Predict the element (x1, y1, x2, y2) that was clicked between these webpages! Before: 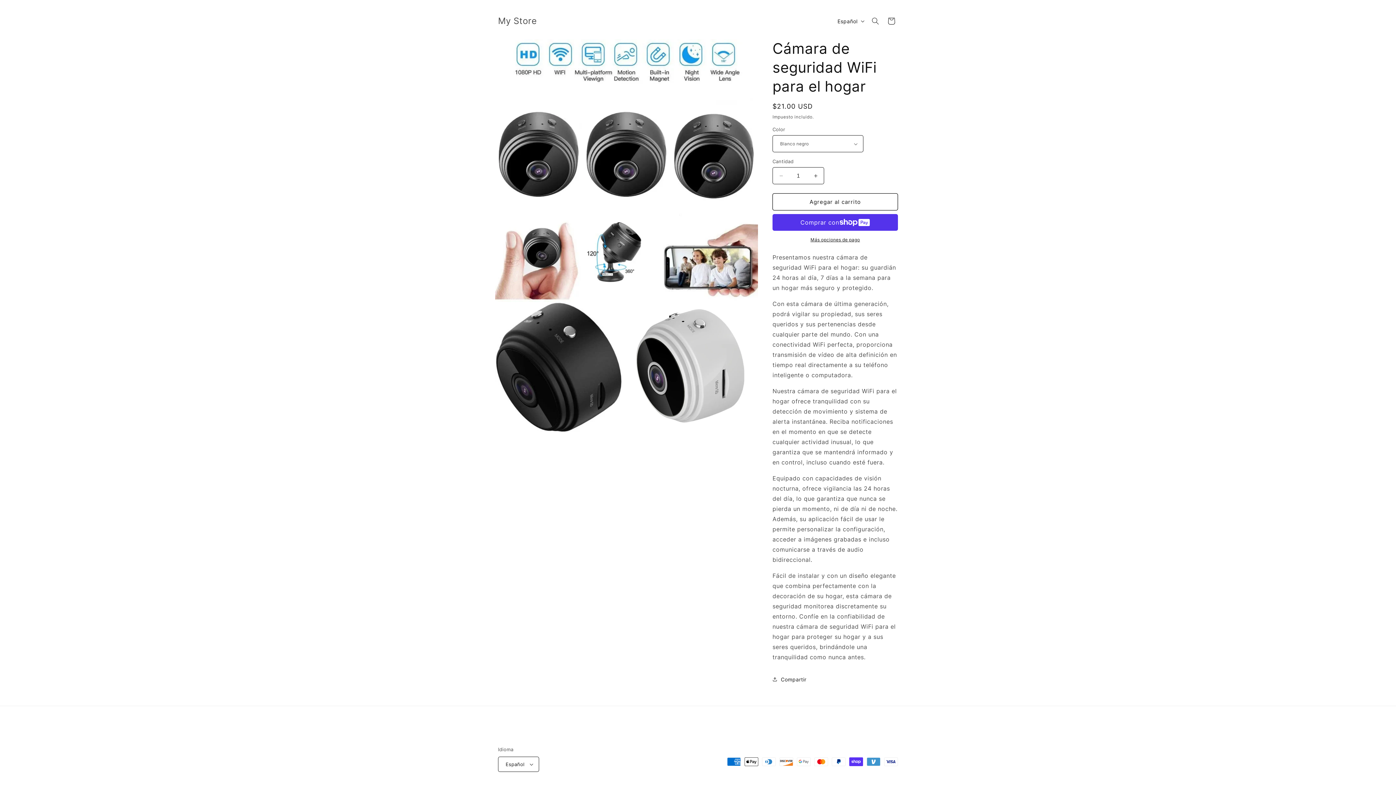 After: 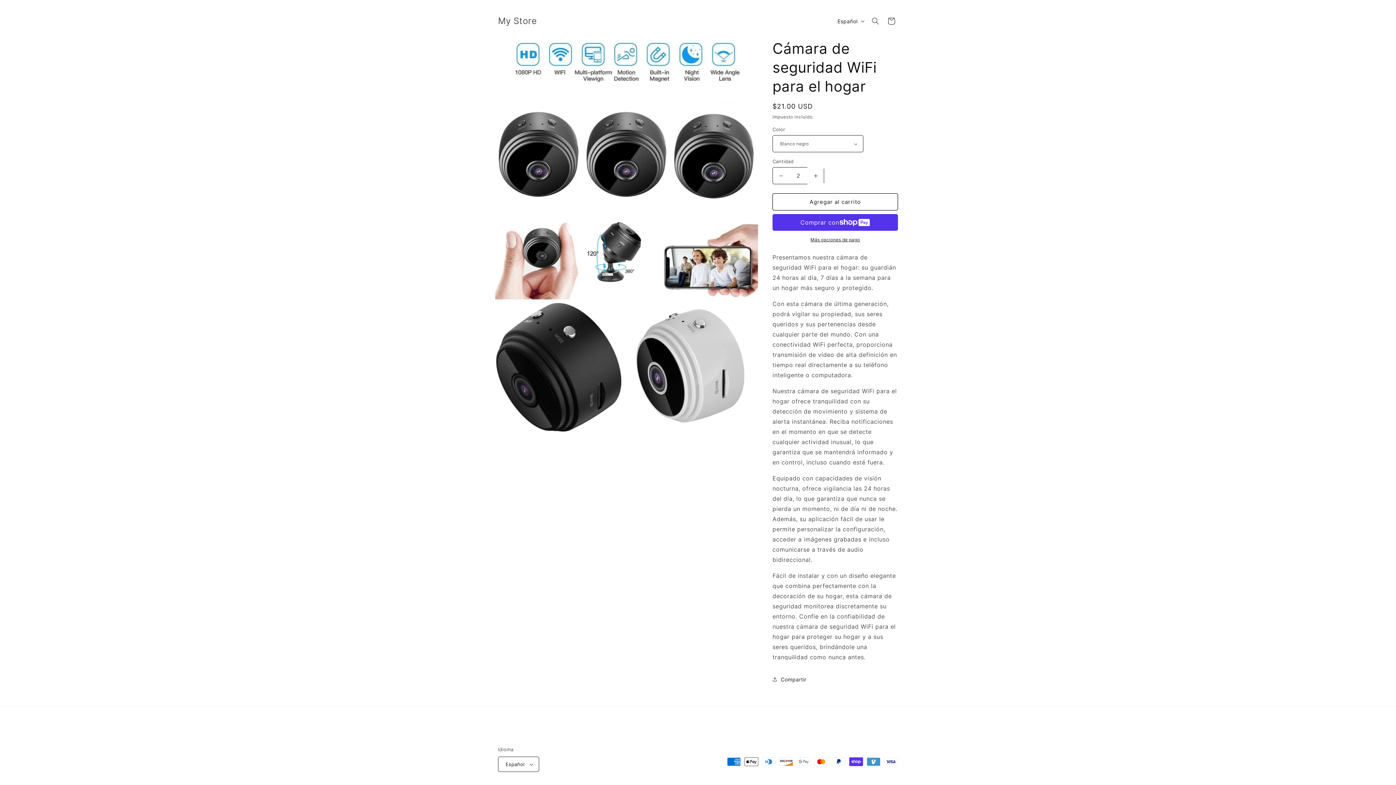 Action: bbox: (807, 167, 824, 184) label: Aumentar cantidad para Cámara de seguridad WiFi para el hogar